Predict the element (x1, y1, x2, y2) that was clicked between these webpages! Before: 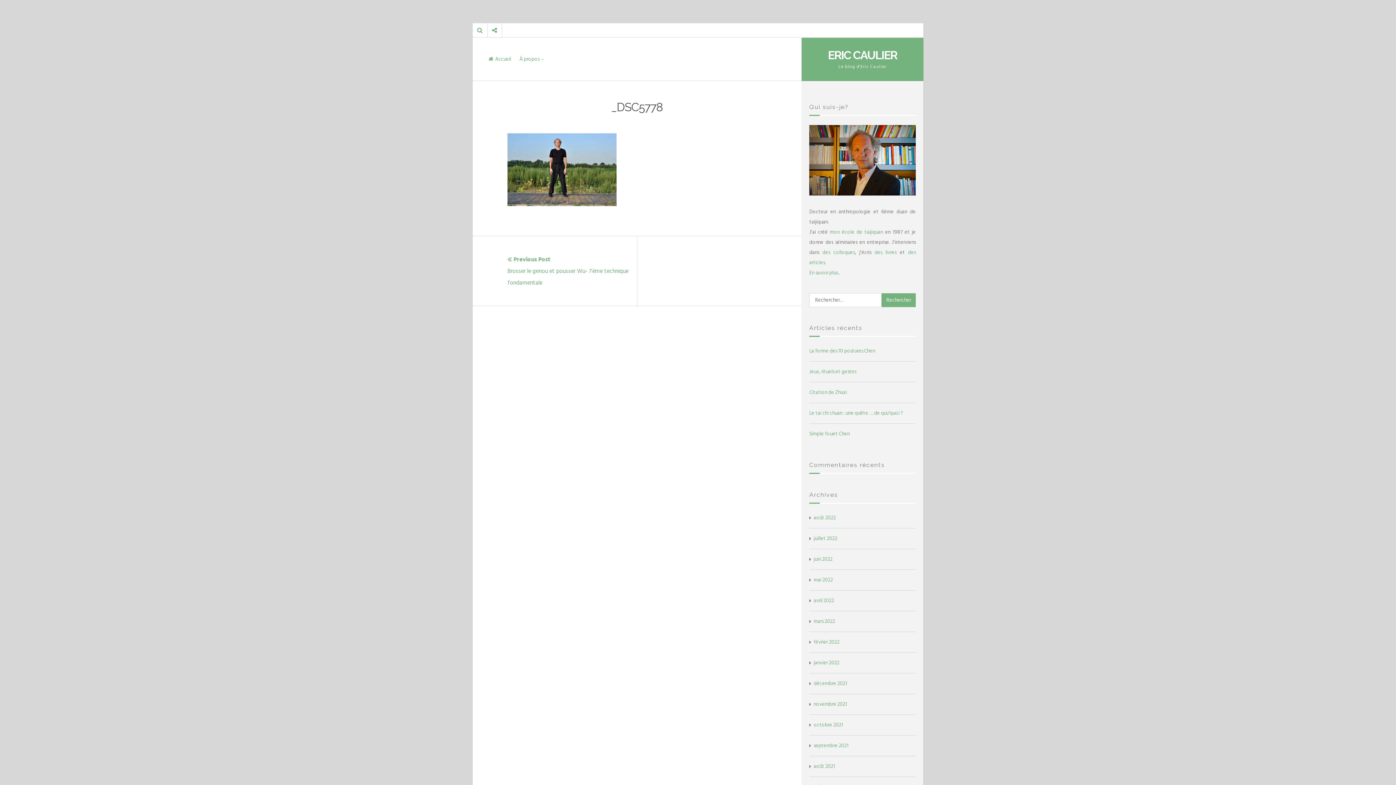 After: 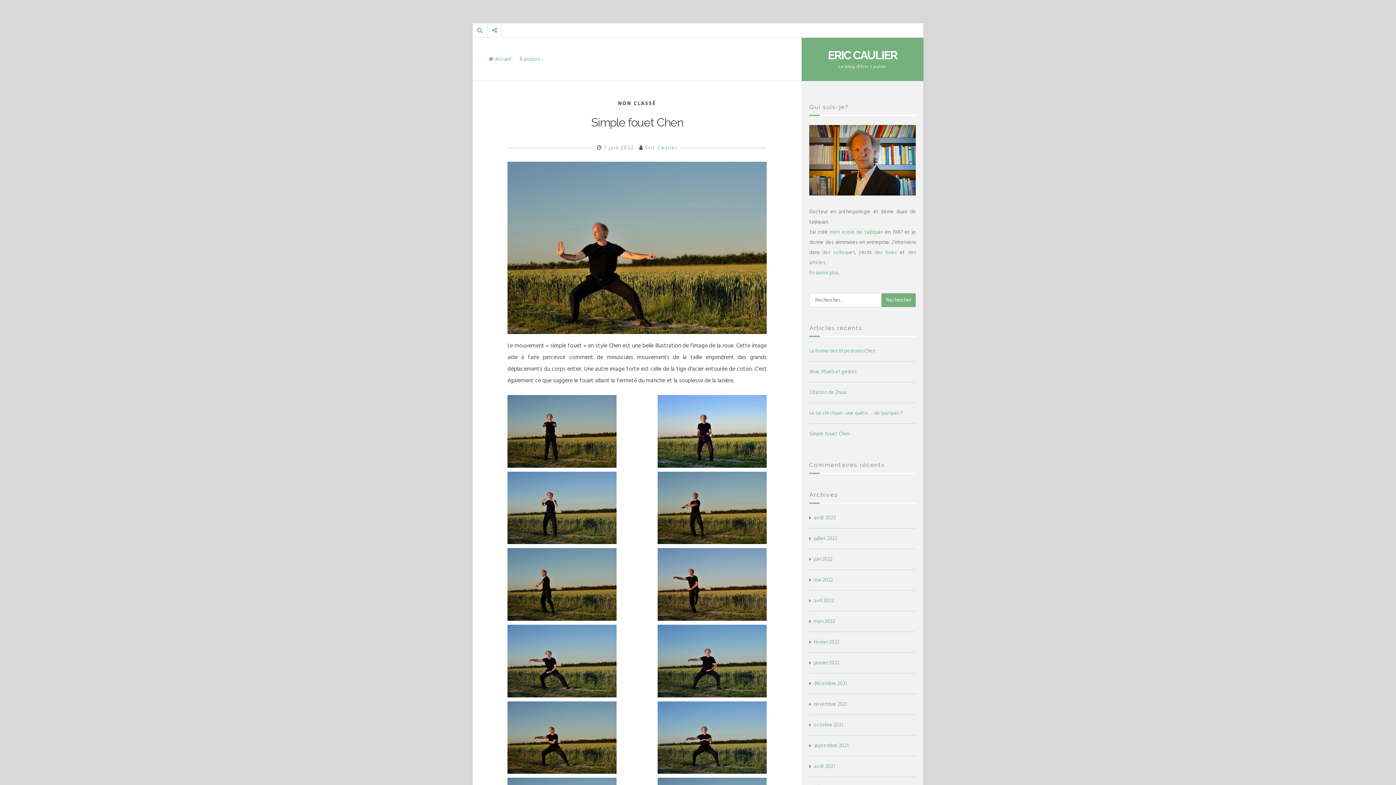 Action: bbox: (809, 429, 849, 438) label: Simple fouet Chen